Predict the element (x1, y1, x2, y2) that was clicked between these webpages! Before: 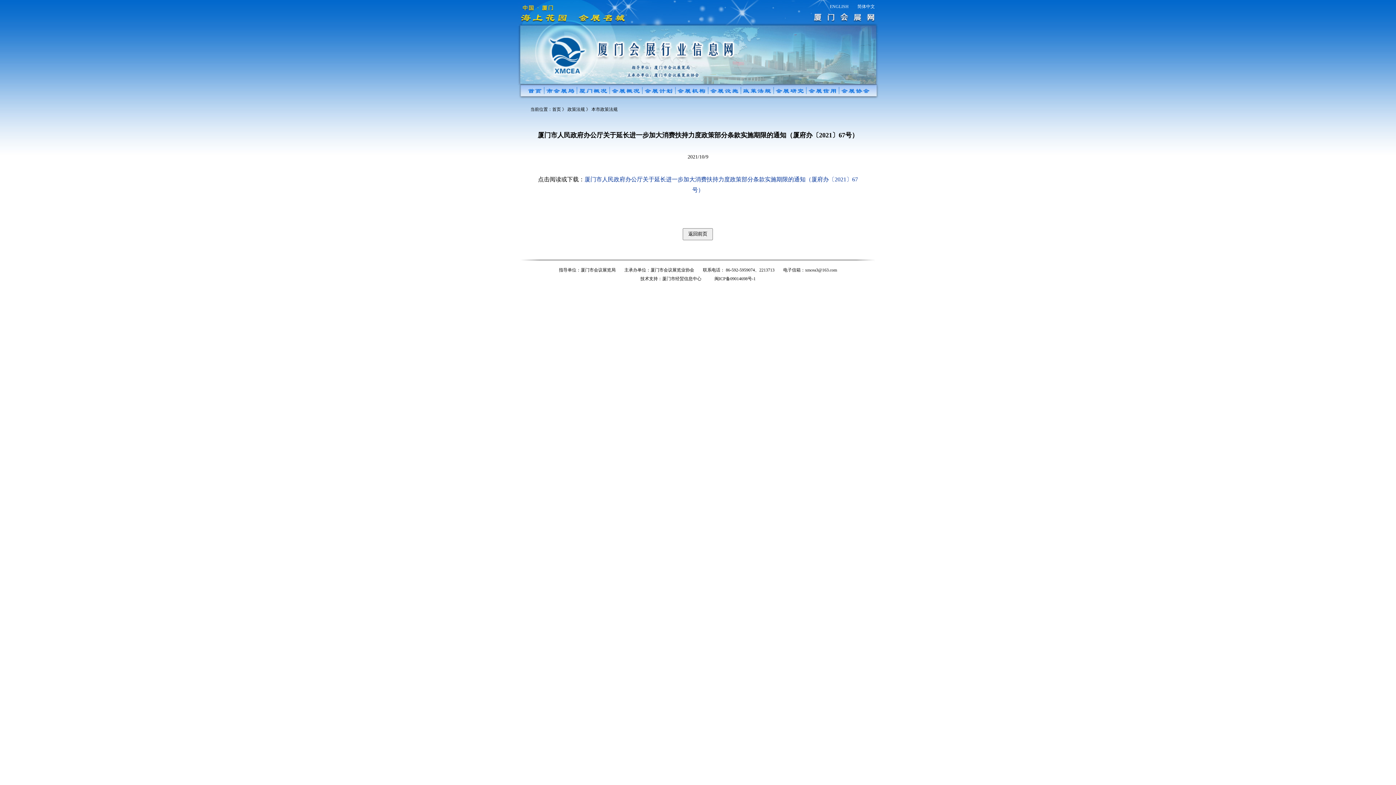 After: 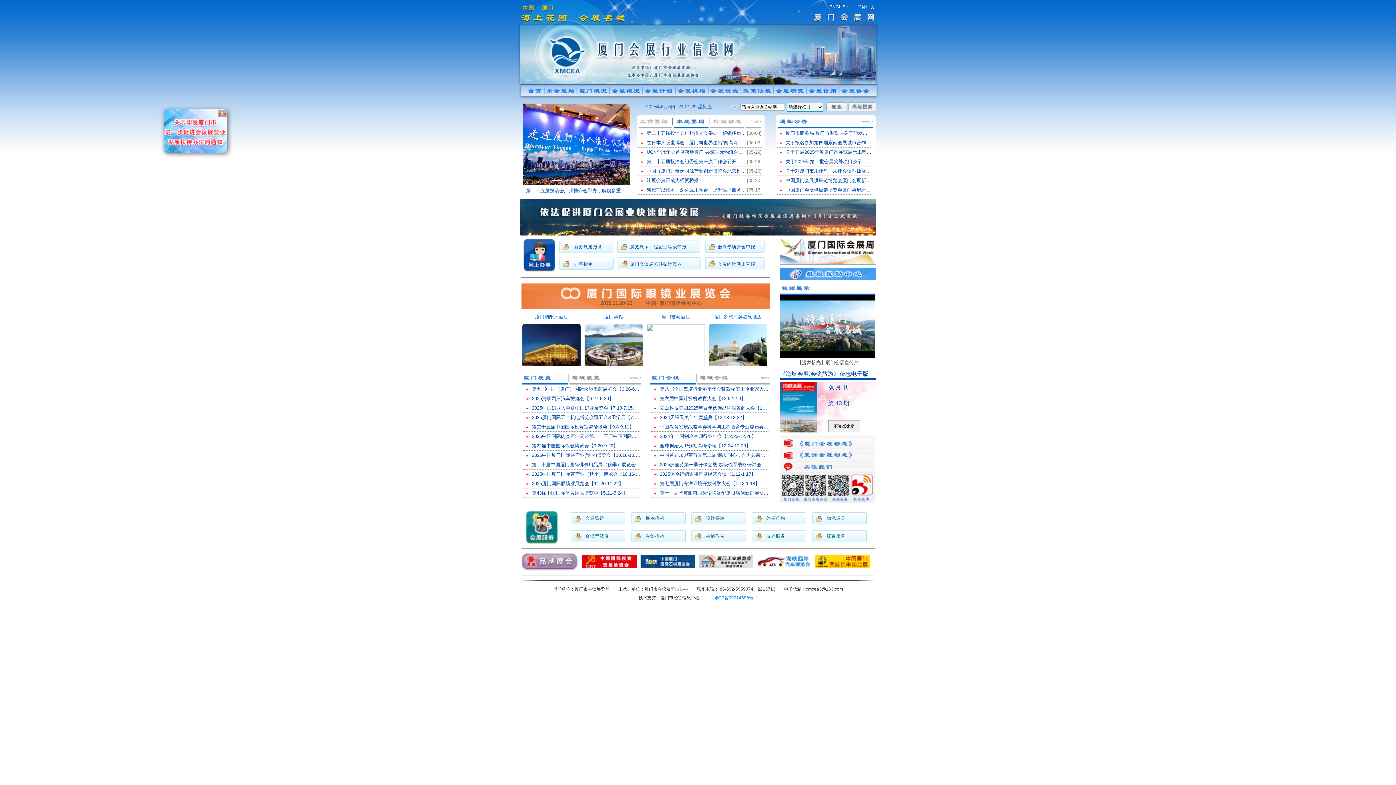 Action: bbox: (552, 106, 561, 112) label: 首页